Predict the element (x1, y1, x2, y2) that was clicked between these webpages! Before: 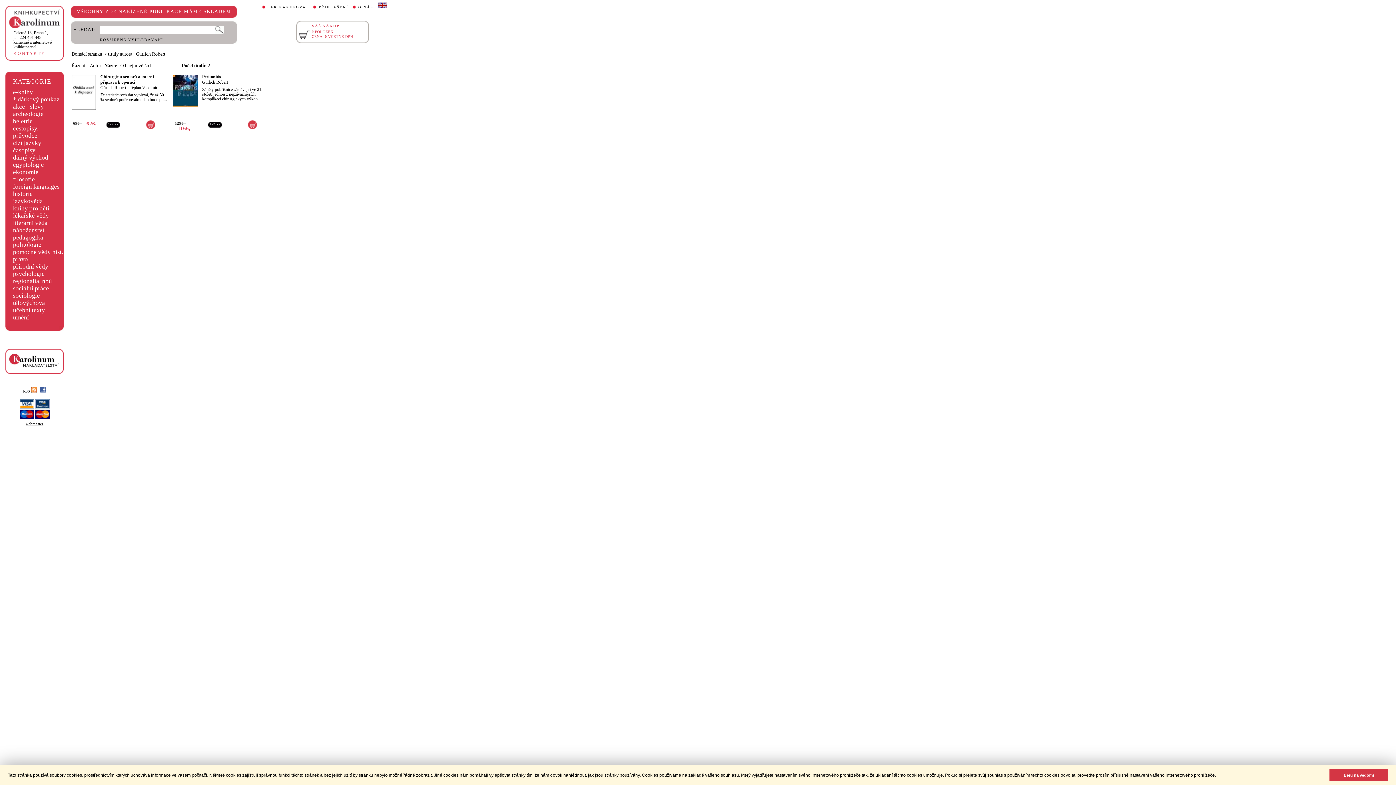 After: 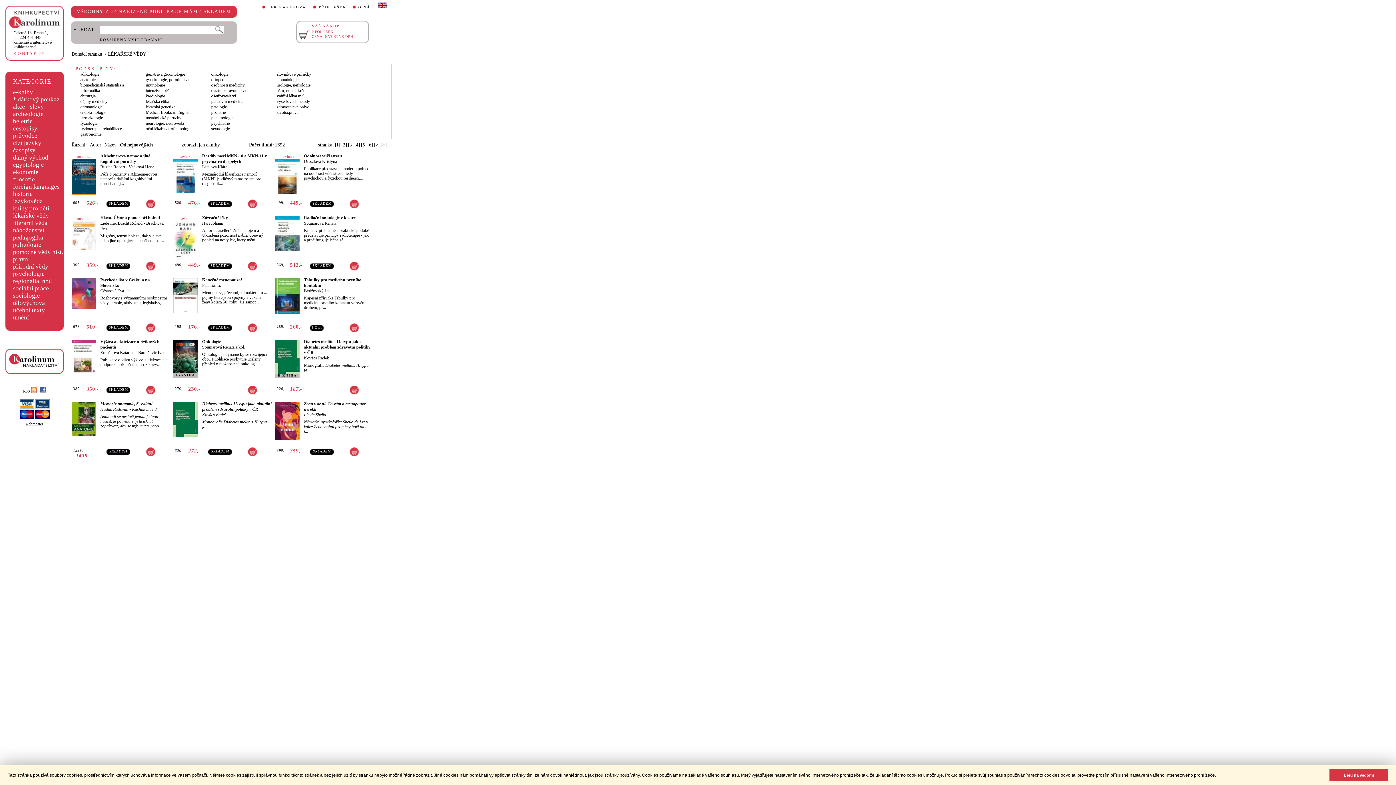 Action: label: lékařské vědy bbox: (13, 212, 49, 219)